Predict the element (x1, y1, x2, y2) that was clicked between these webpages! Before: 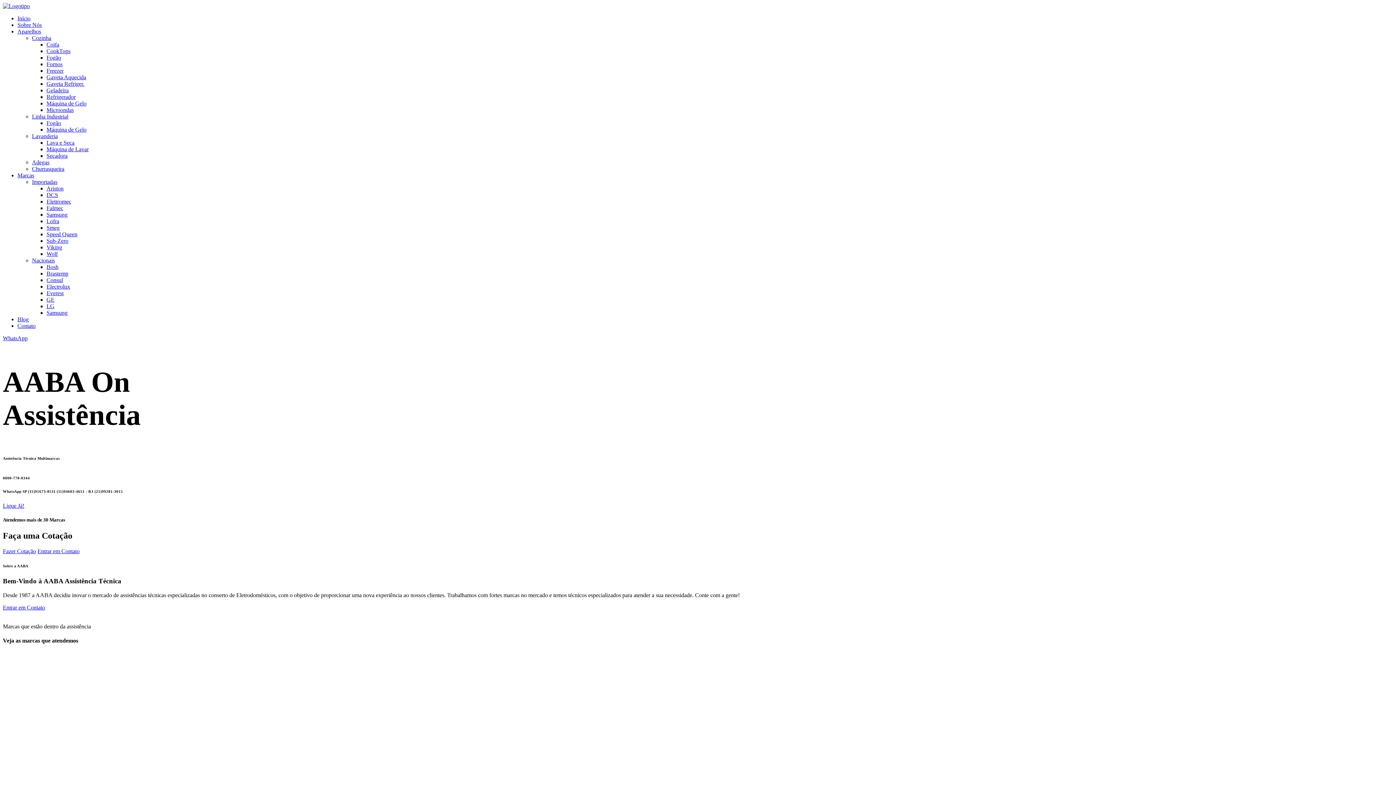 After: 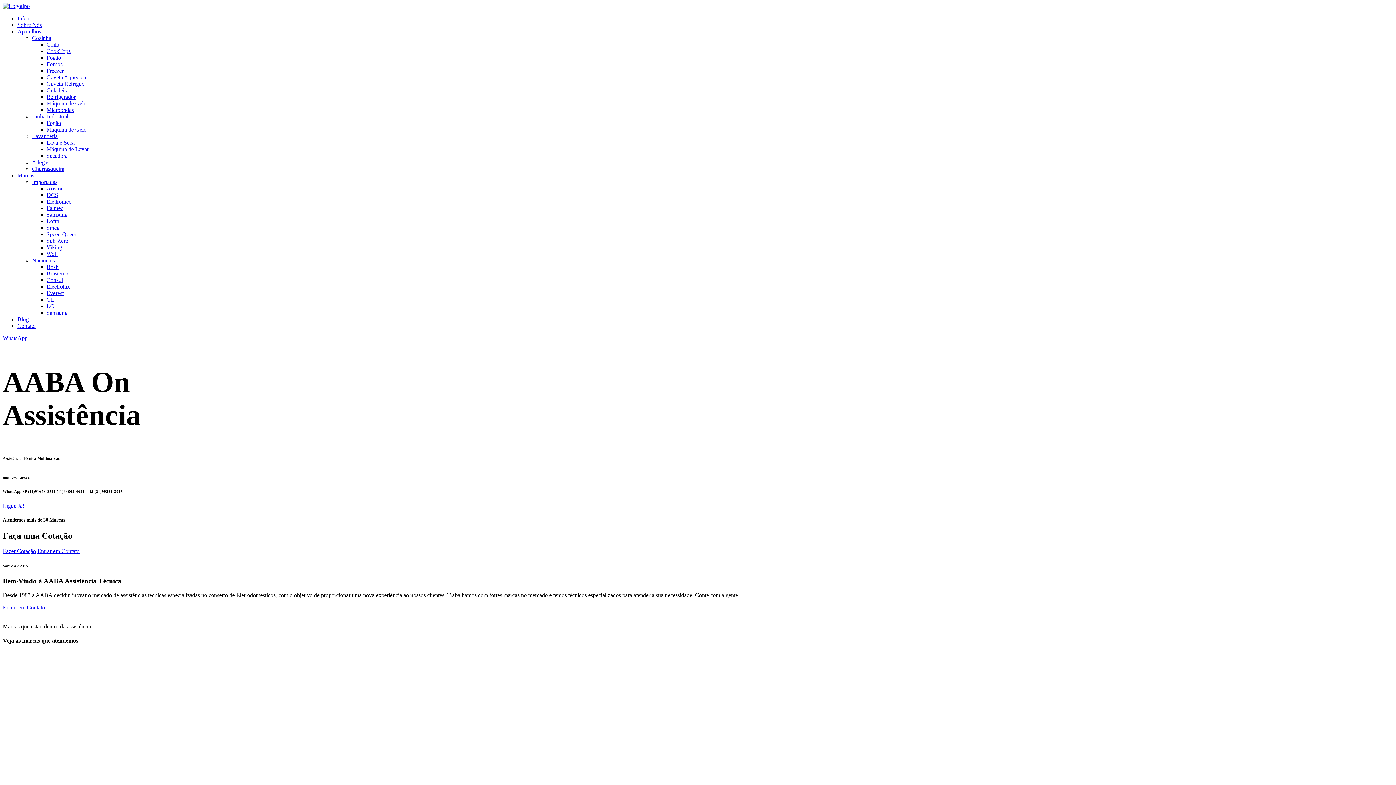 Action: bbox: (17, 172, 34, 178) label: Marcas